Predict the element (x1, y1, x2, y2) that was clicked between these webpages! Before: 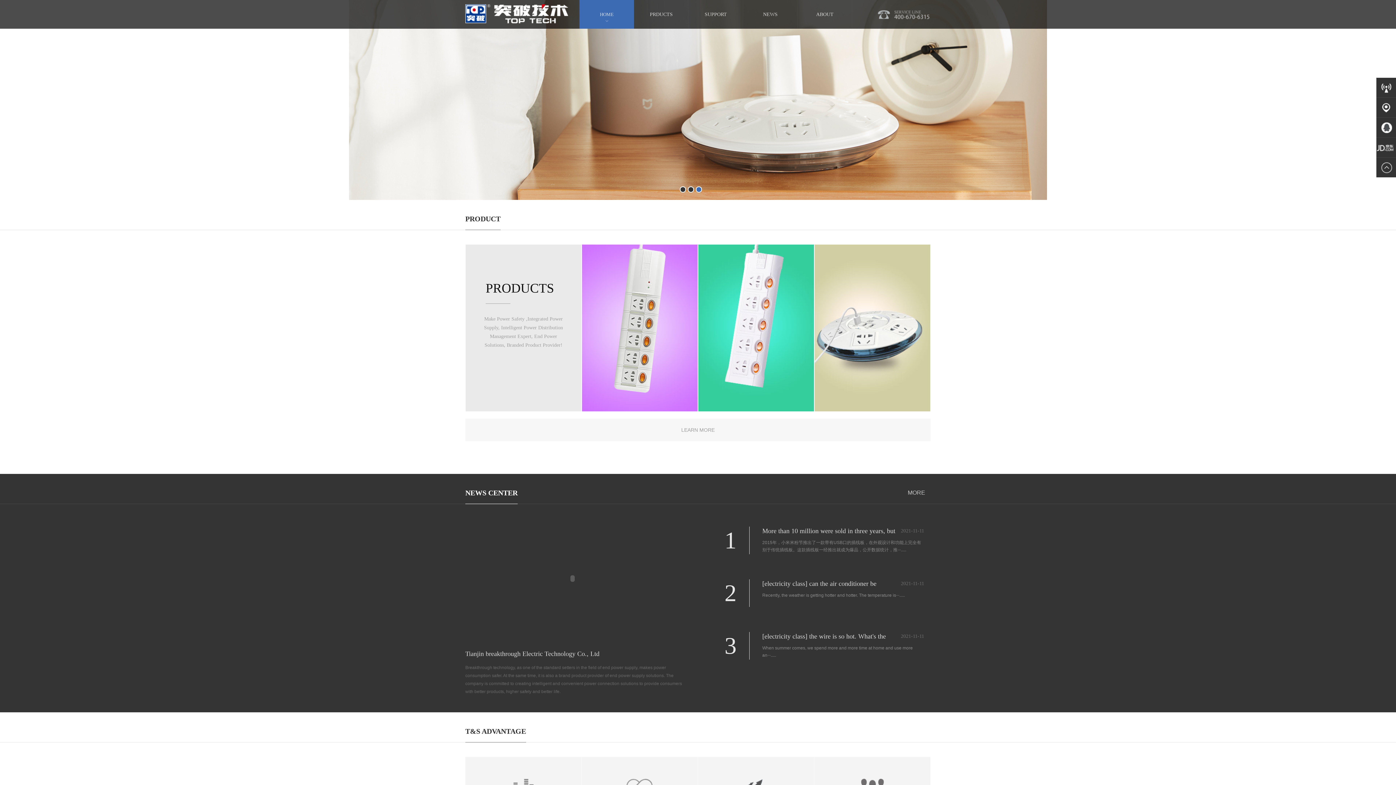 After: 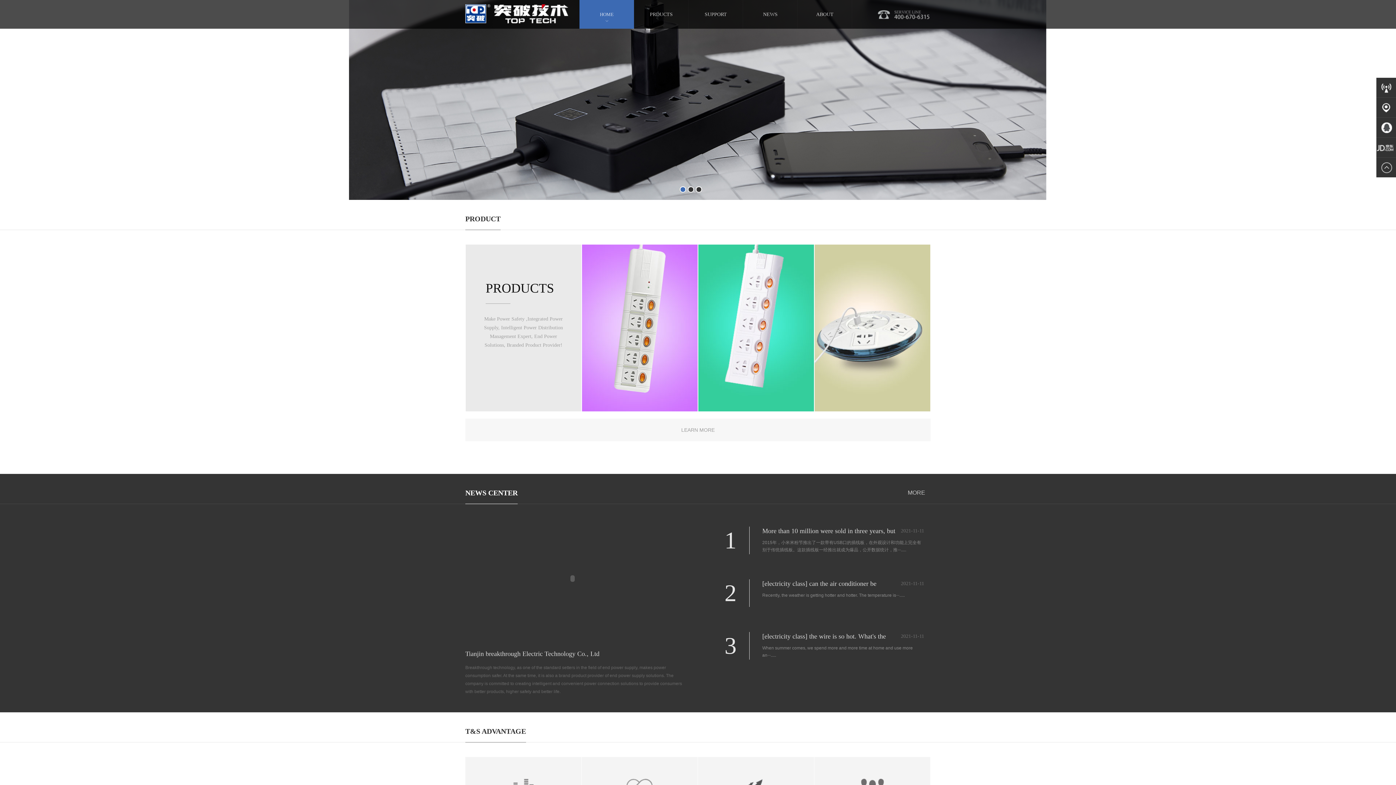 Action: bbox: (465, 9, 568, 14)